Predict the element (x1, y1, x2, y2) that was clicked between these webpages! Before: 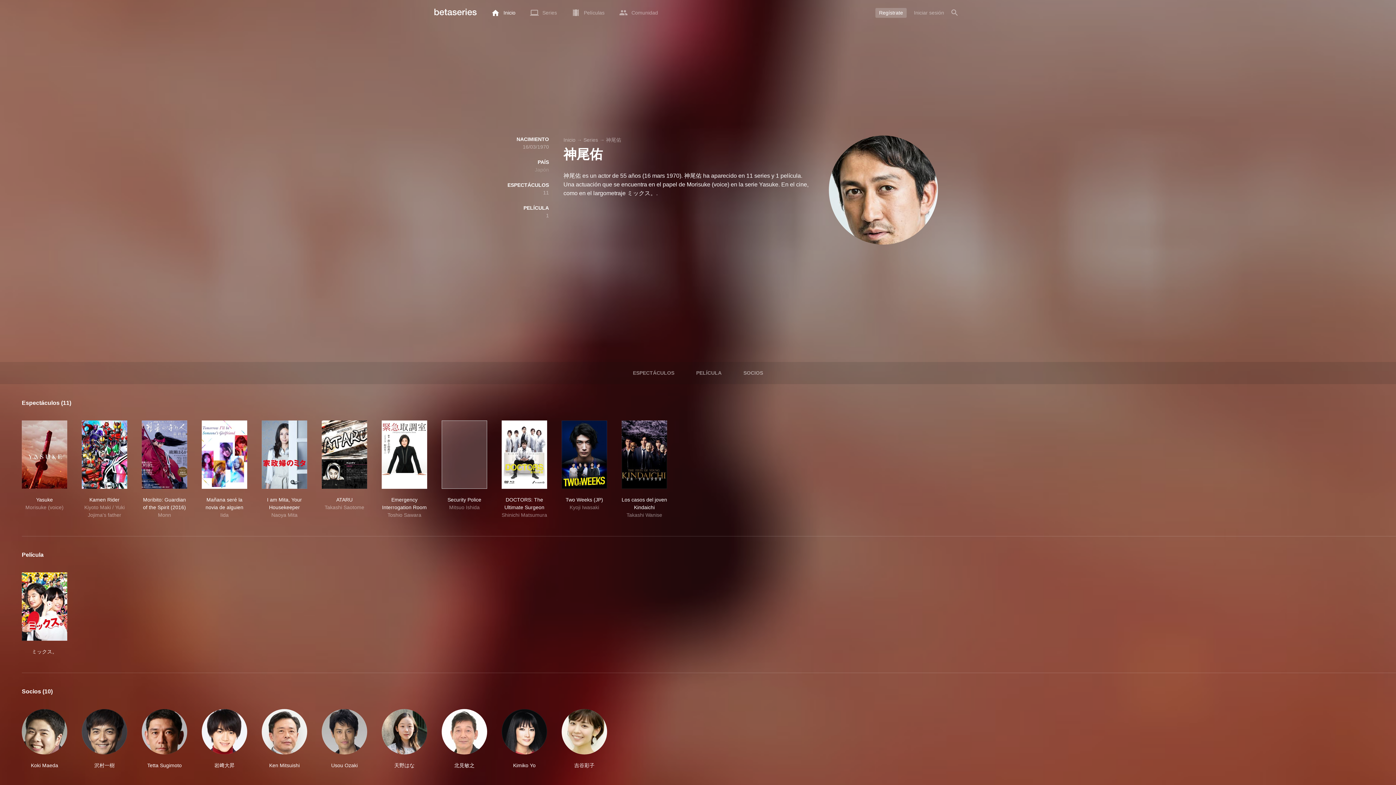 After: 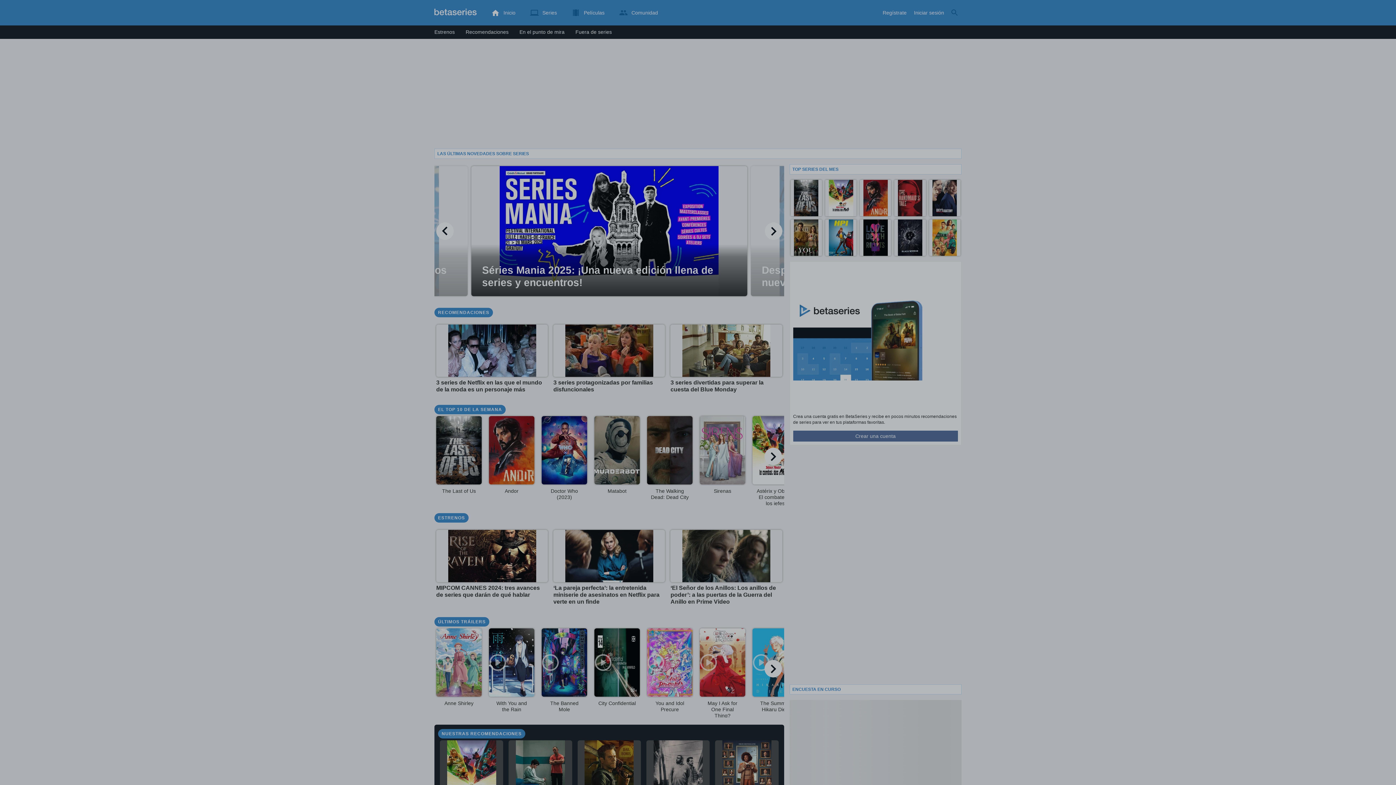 Action: label: Inicio bbox: (484, 3, 522, 21)